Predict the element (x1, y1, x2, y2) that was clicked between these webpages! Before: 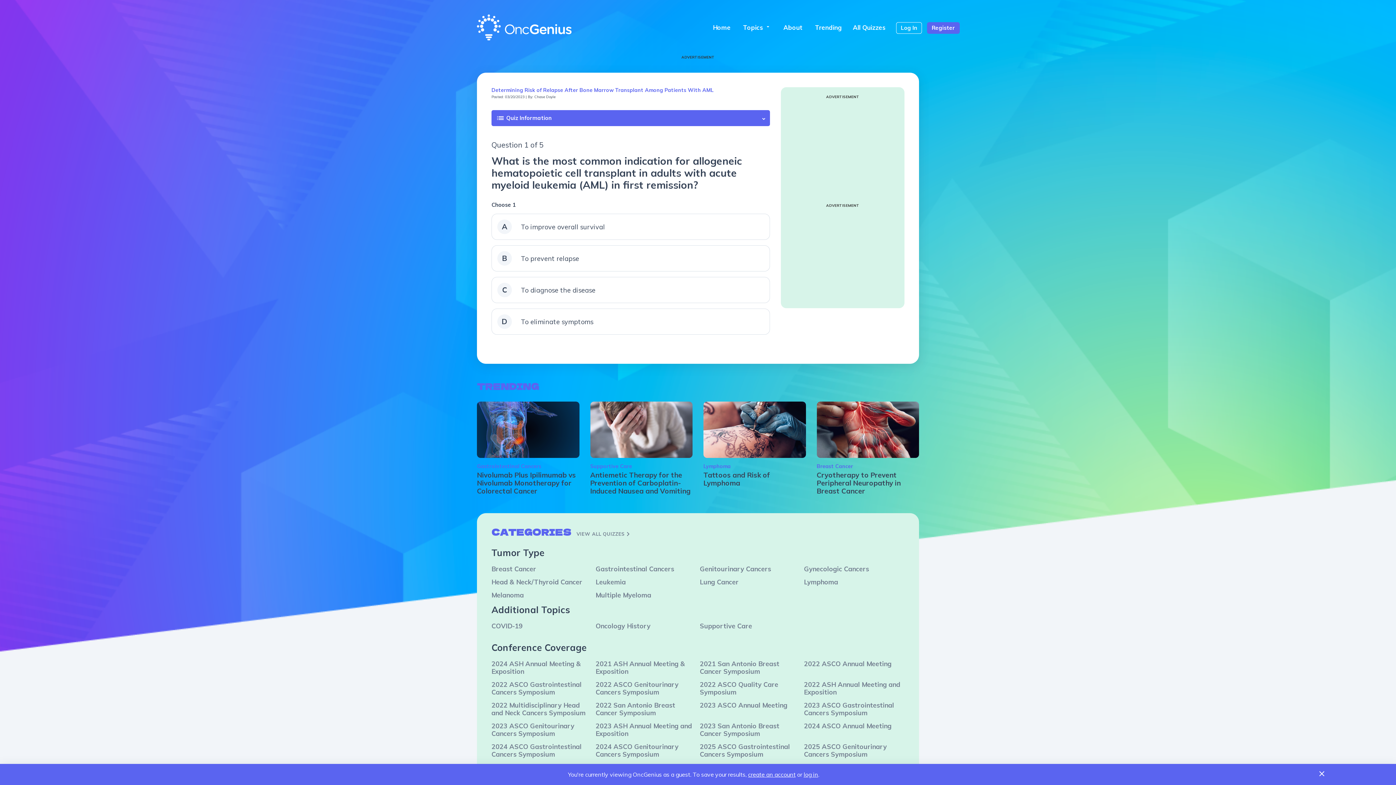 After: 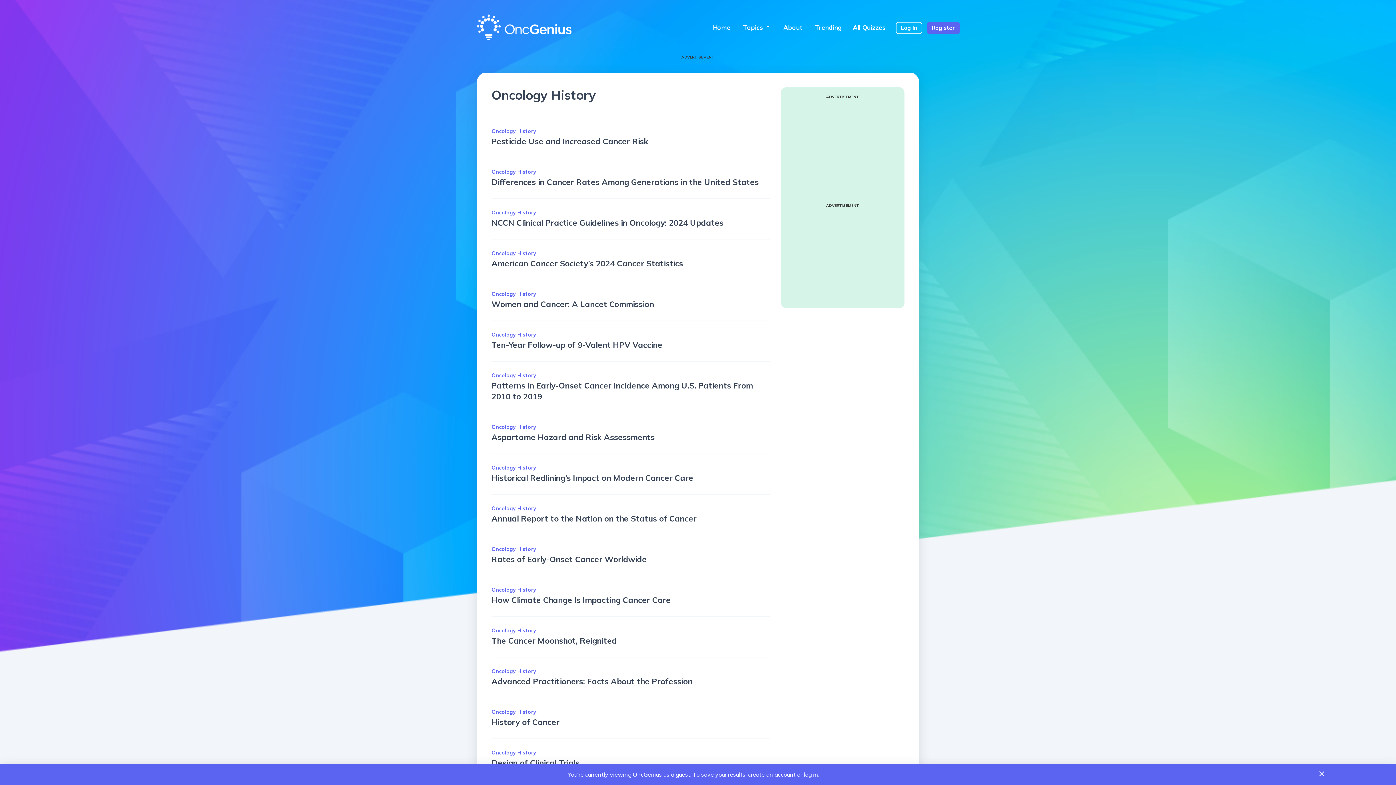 Action: label: Oncology History bbox: (595, 622, 650, 630)